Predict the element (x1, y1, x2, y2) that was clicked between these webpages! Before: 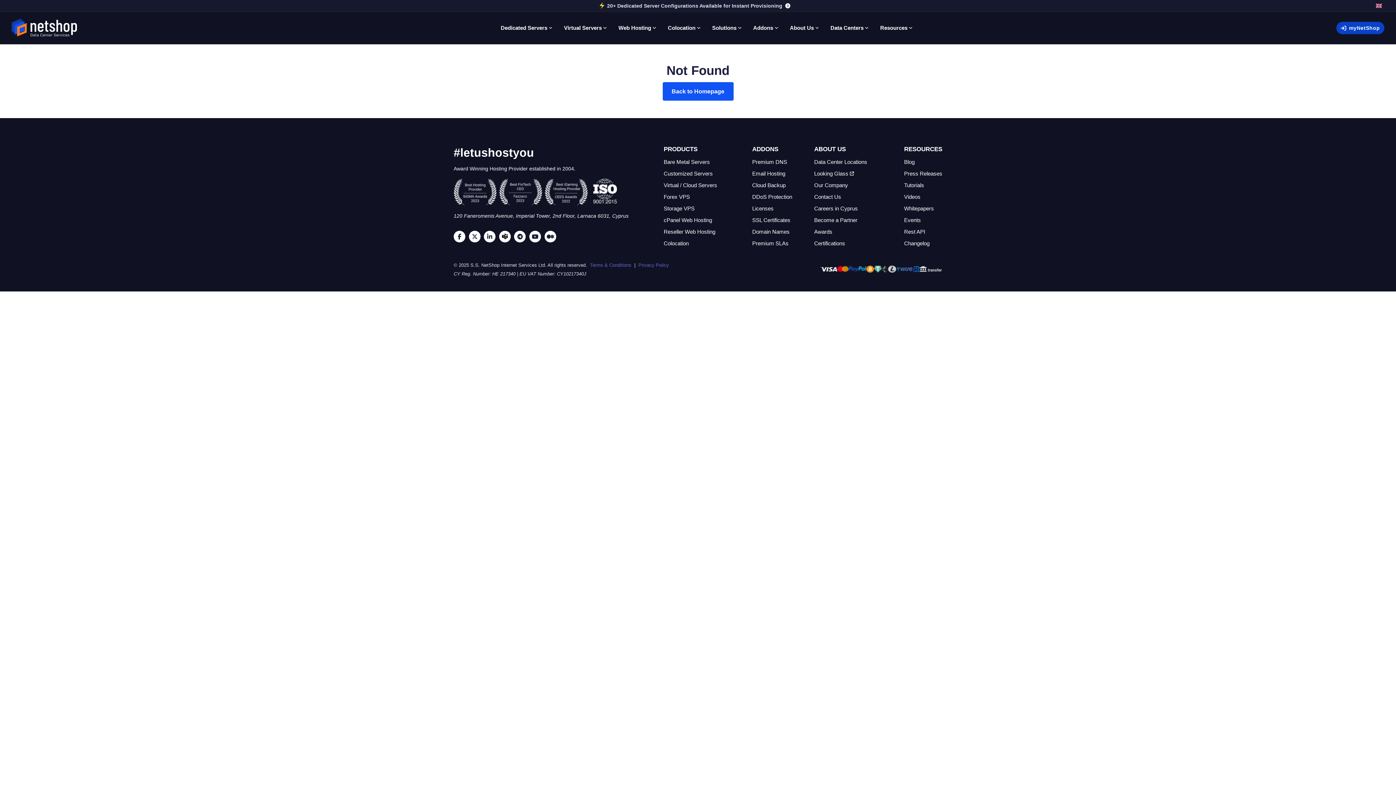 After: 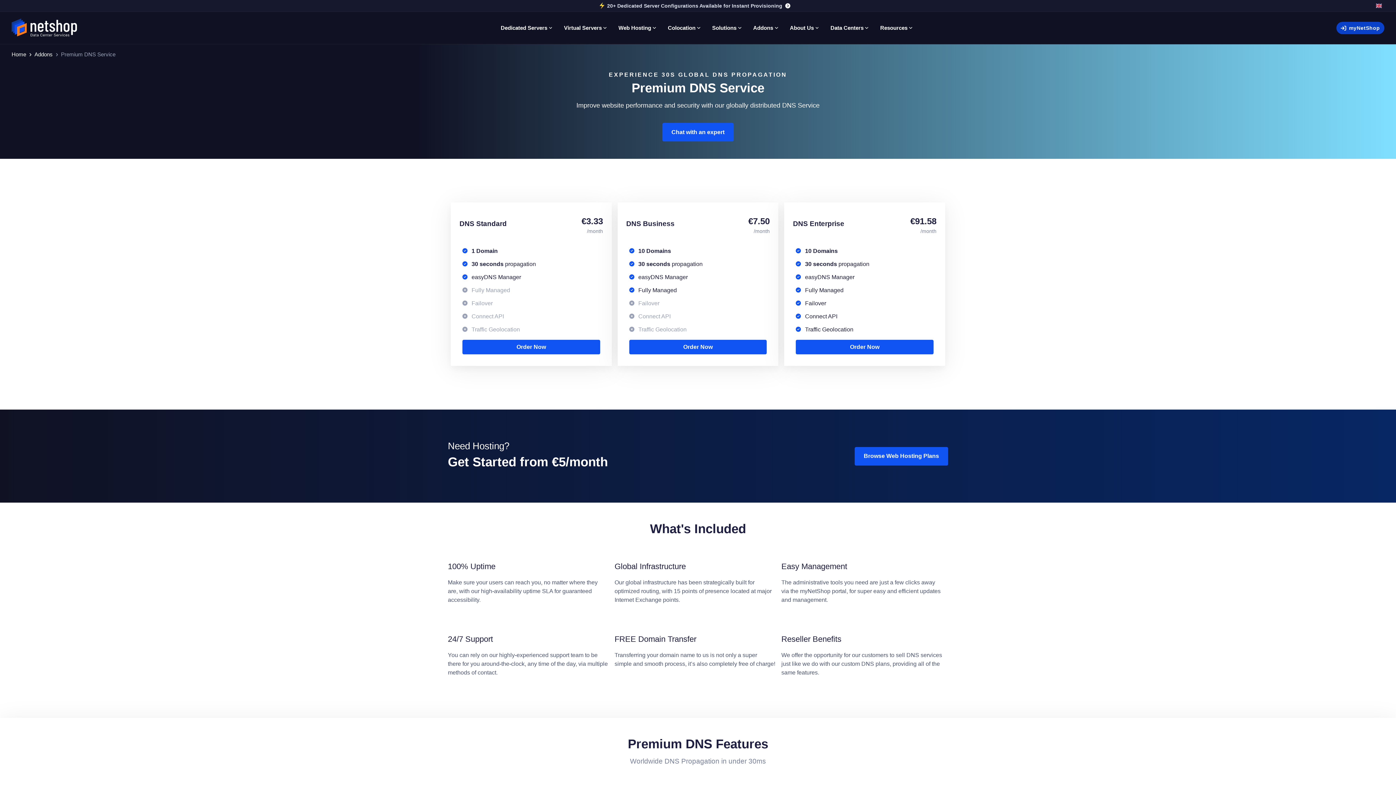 Action: bbox: (752, 158, 787, 165) label: Premium DNS